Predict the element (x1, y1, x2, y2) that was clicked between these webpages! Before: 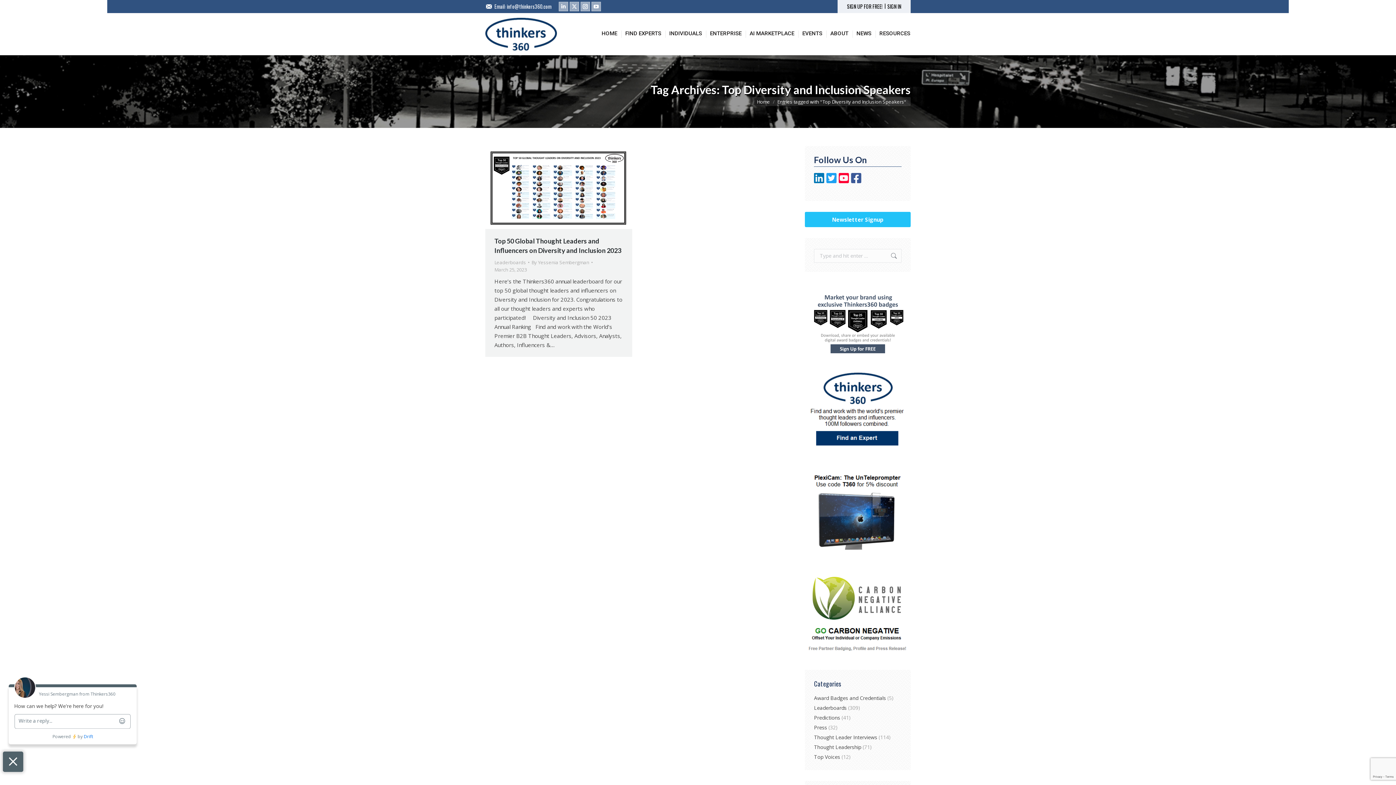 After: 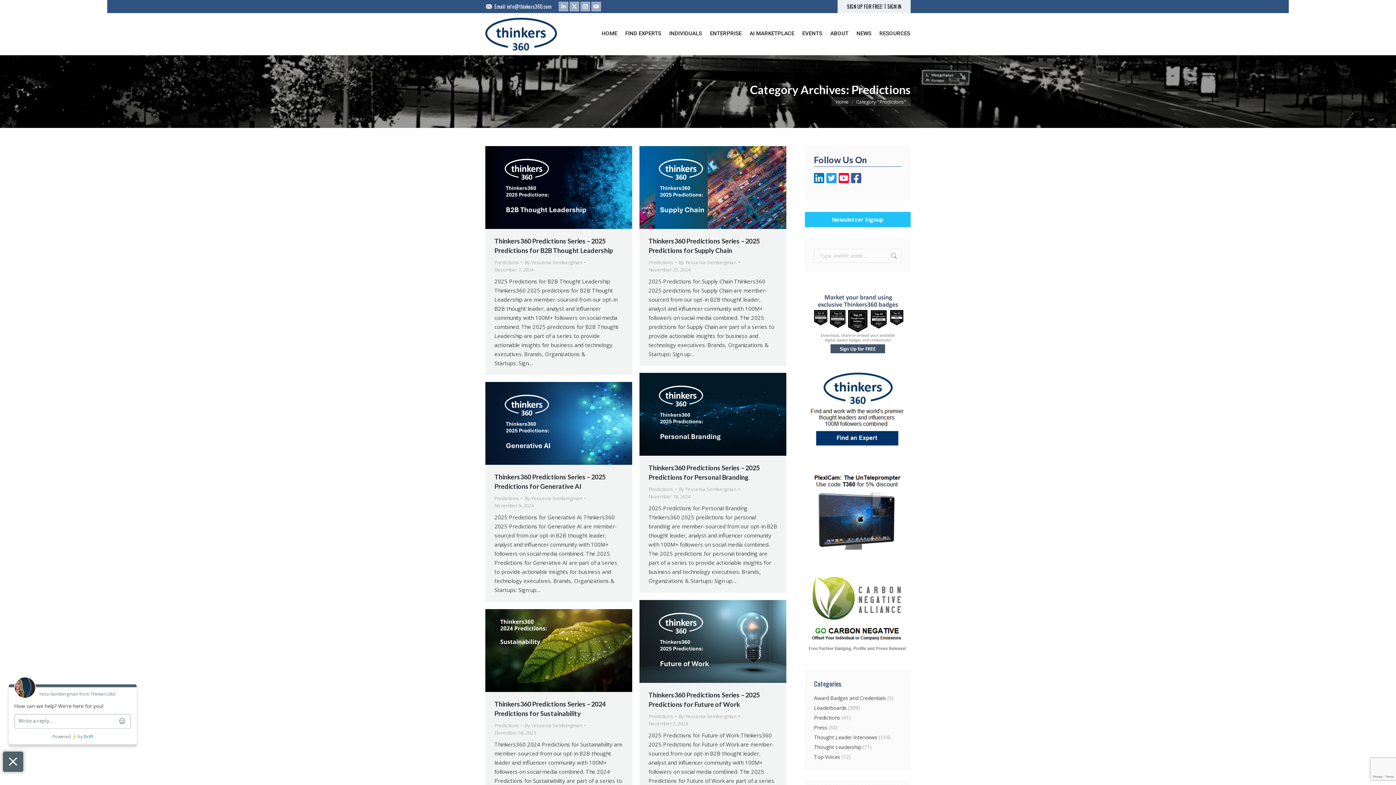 Action: label: Predictions bbox: (814, 714, 840, 722)